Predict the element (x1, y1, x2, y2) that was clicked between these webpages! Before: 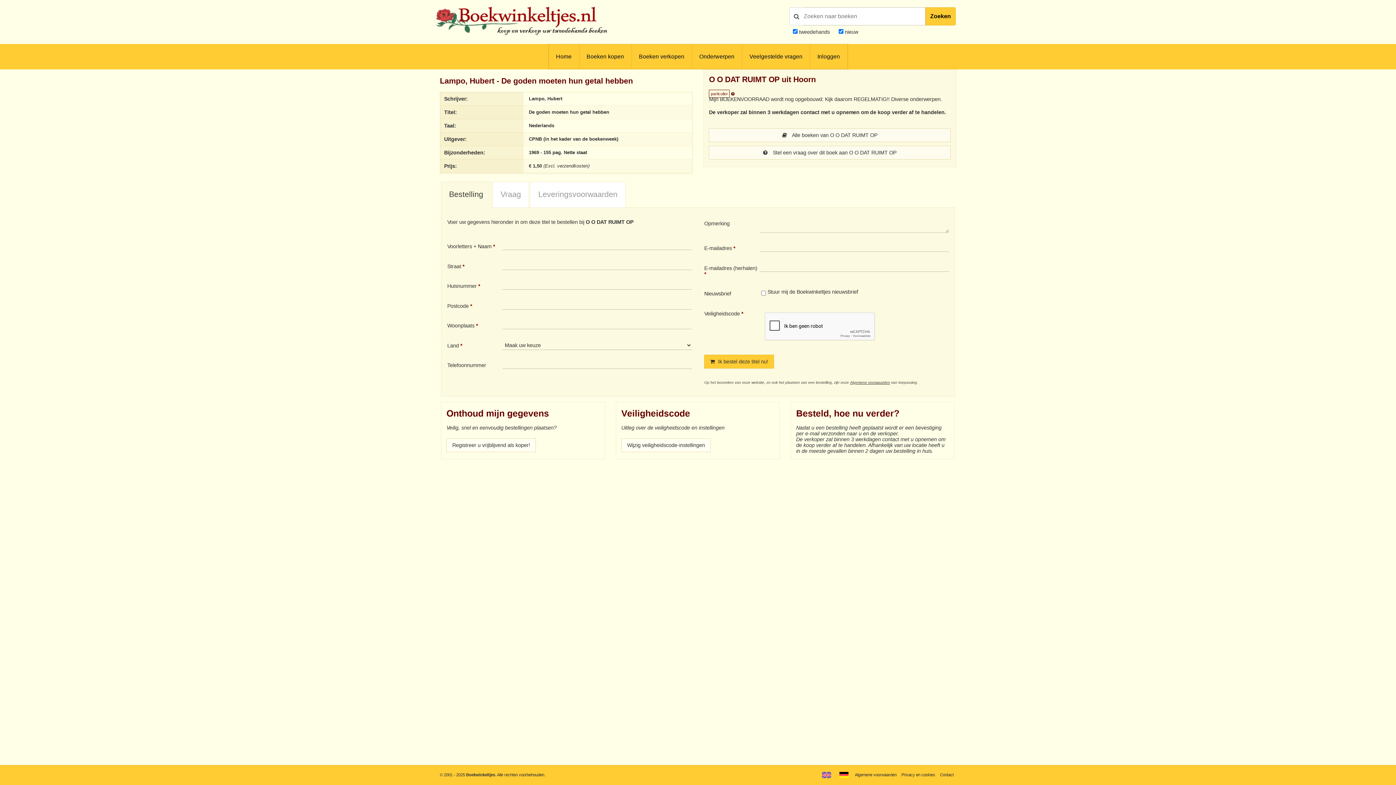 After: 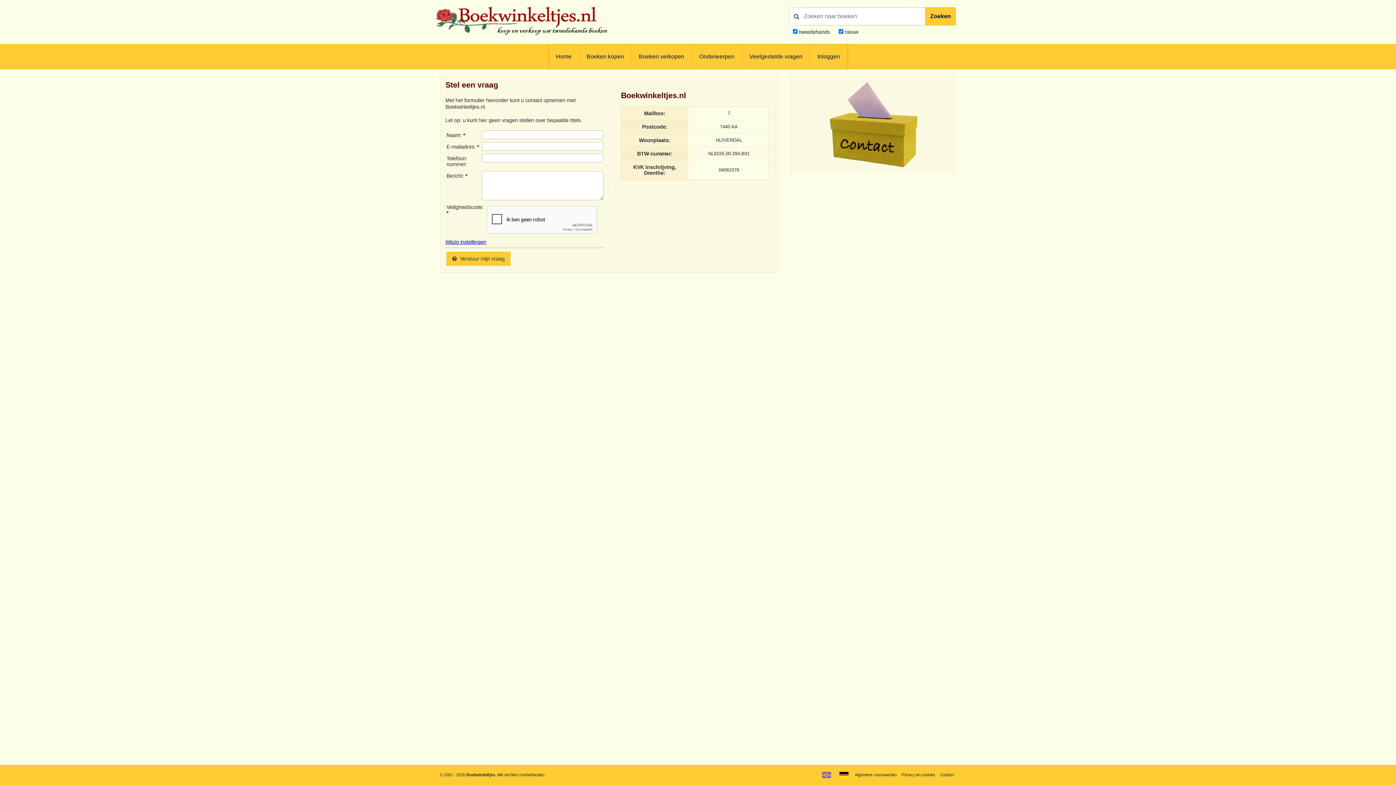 Action: bbox: (938, 769, 955, 781) label: Contact